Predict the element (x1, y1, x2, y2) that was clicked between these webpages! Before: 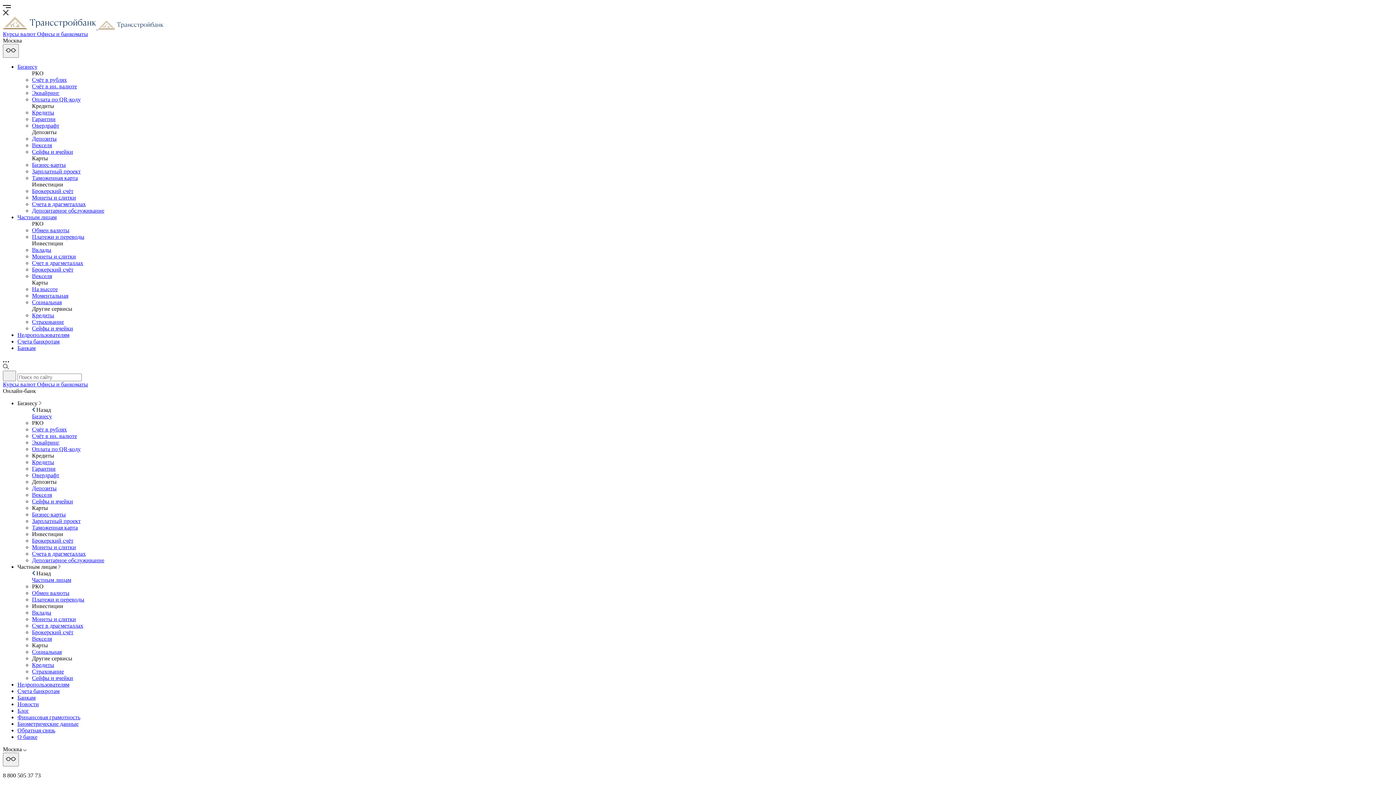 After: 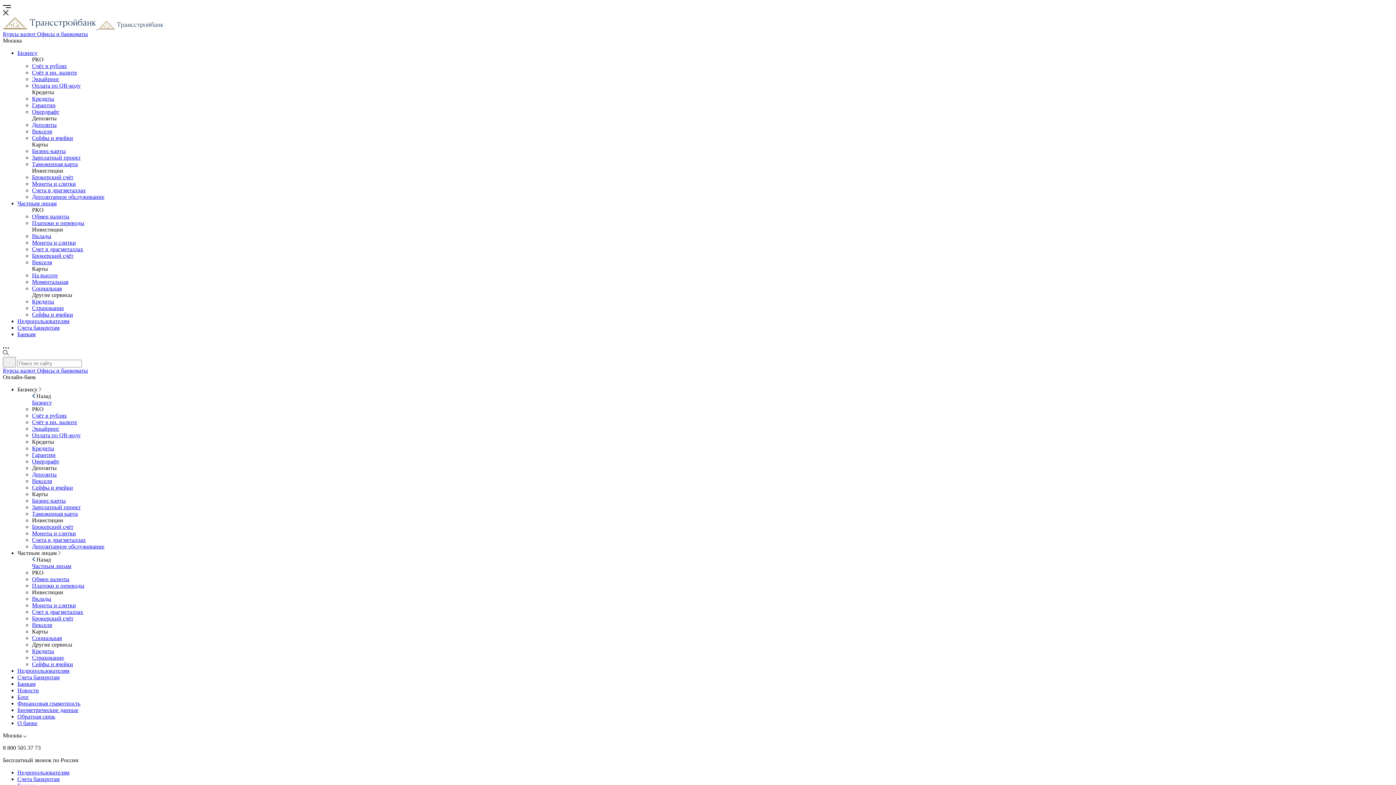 Action: bbox: (32, 459, 54, 465) label: Кредиты